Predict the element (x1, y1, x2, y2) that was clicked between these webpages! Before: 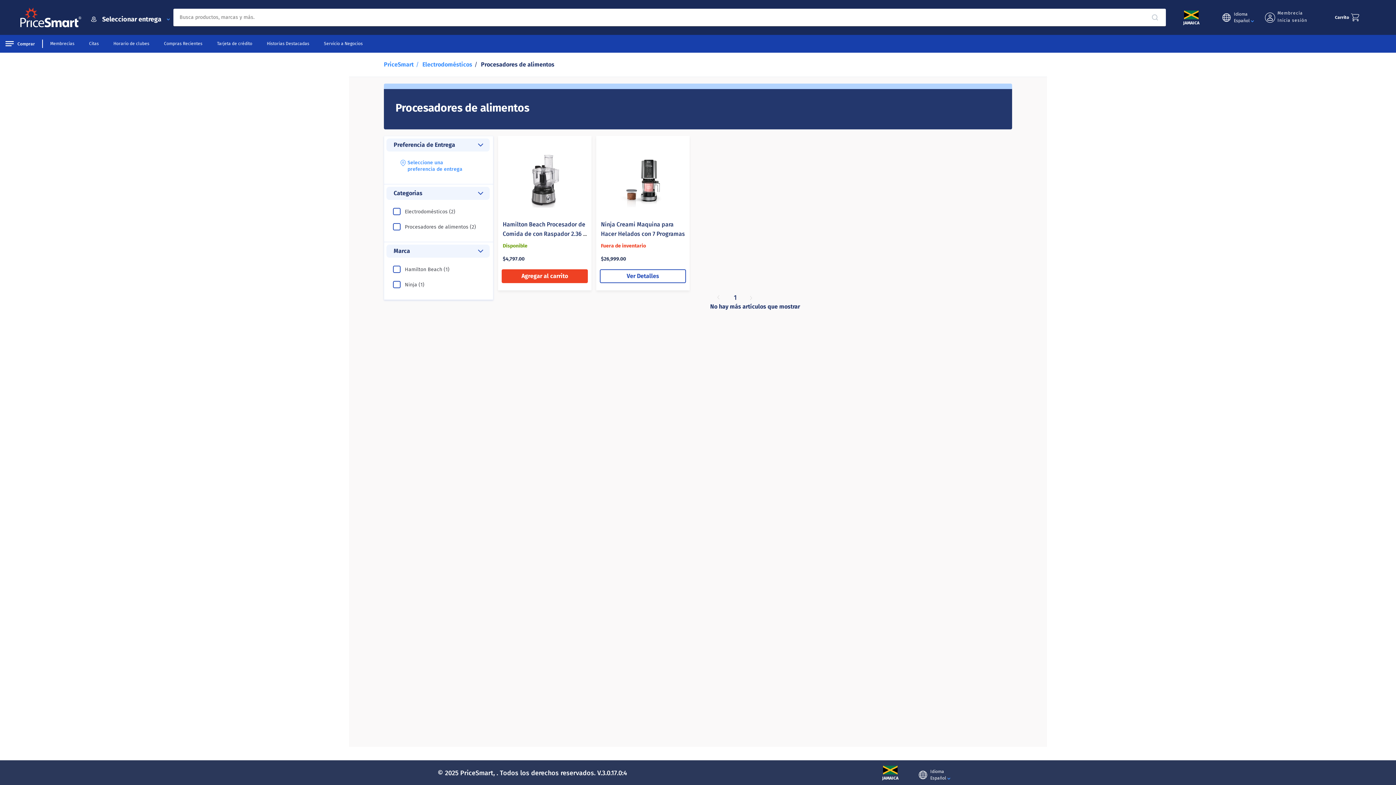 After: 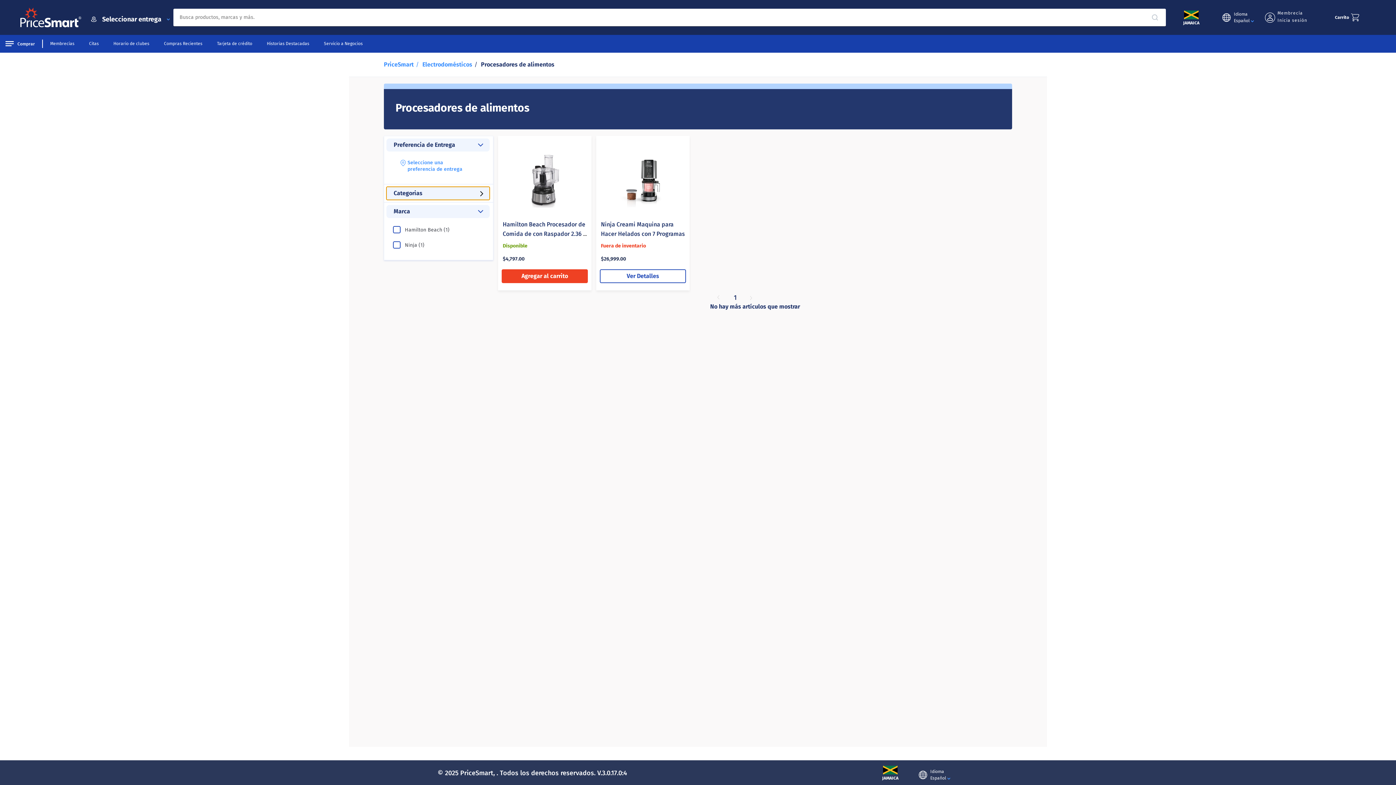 Action: bbox: (386, 186, 489, 200) label: button